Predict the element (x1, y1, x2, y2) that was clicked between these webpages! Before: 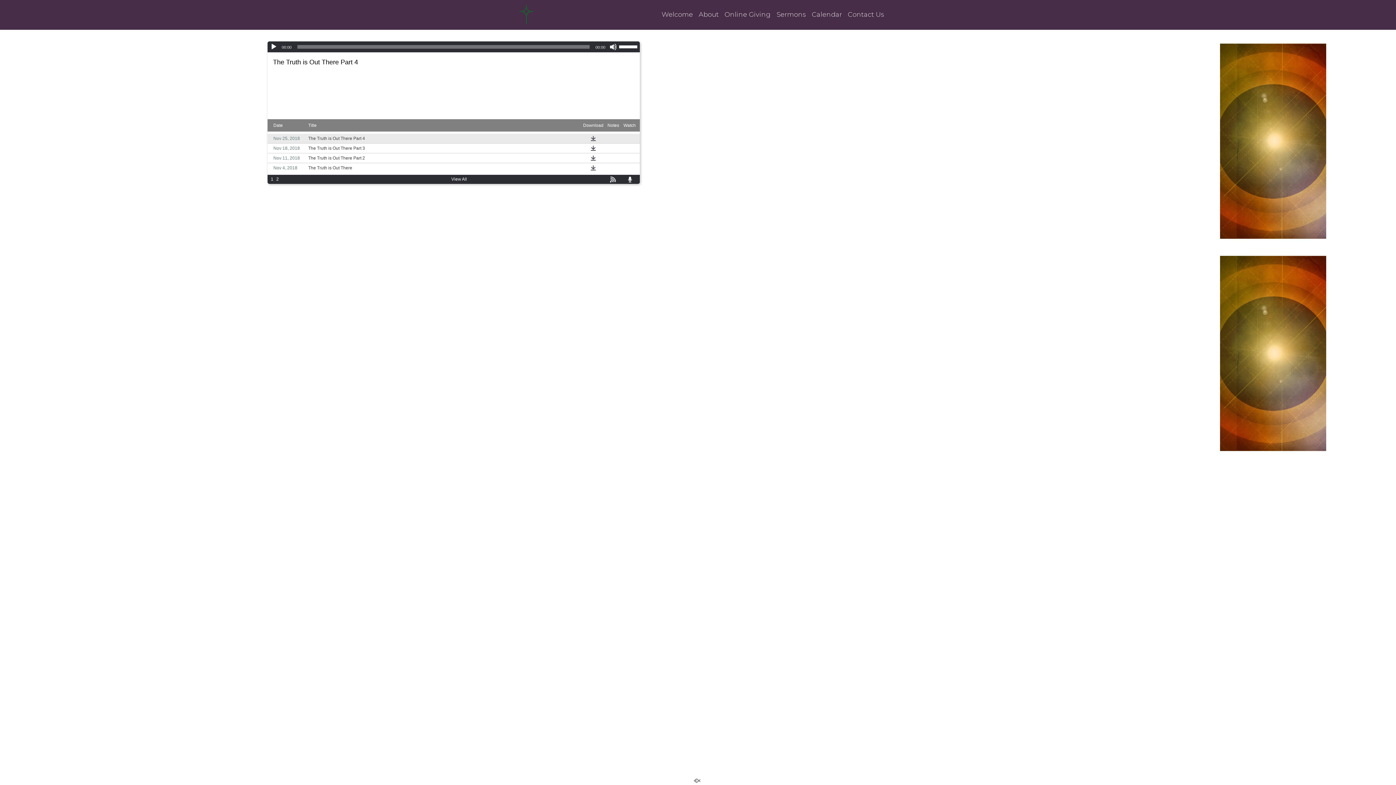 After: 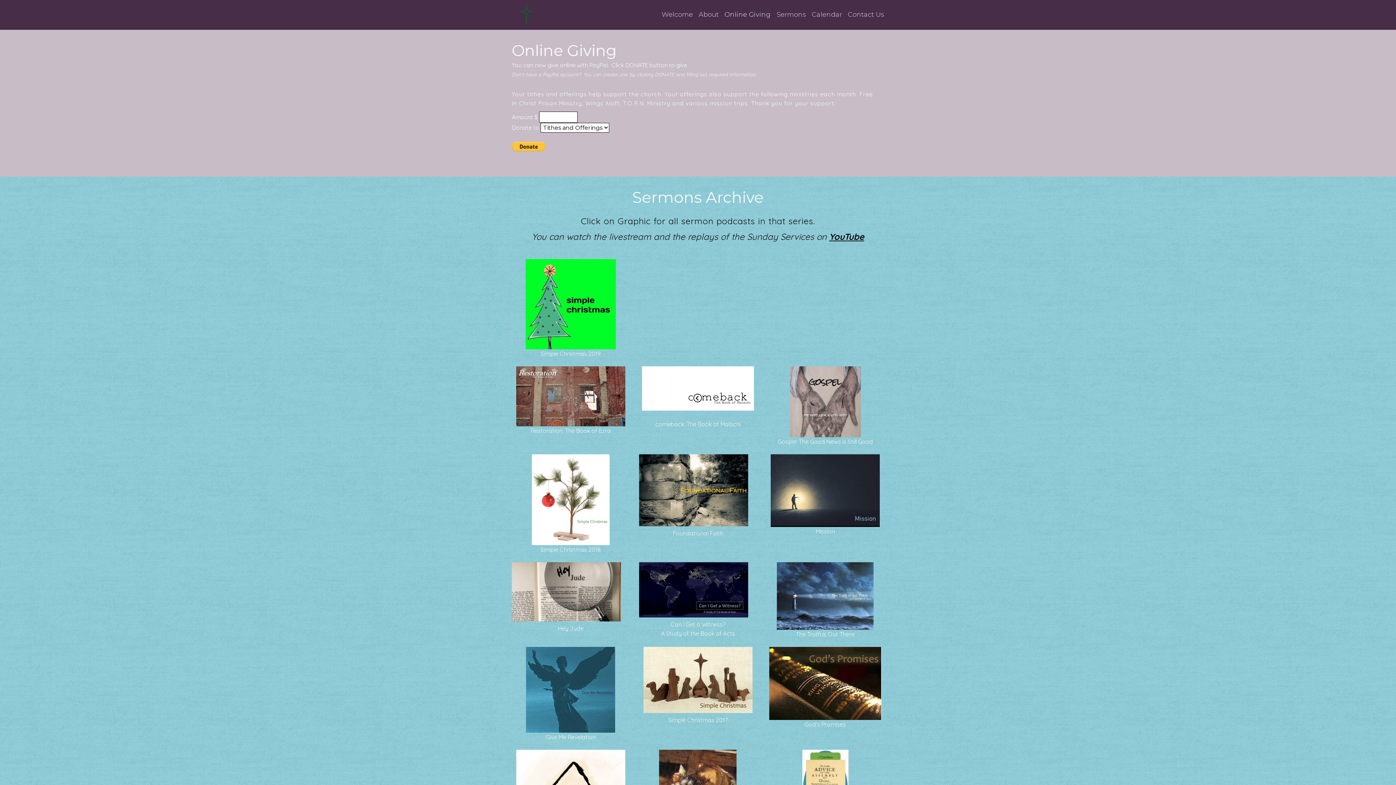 Action: label: Online Giving bbox: (722, 10, 773, 22)